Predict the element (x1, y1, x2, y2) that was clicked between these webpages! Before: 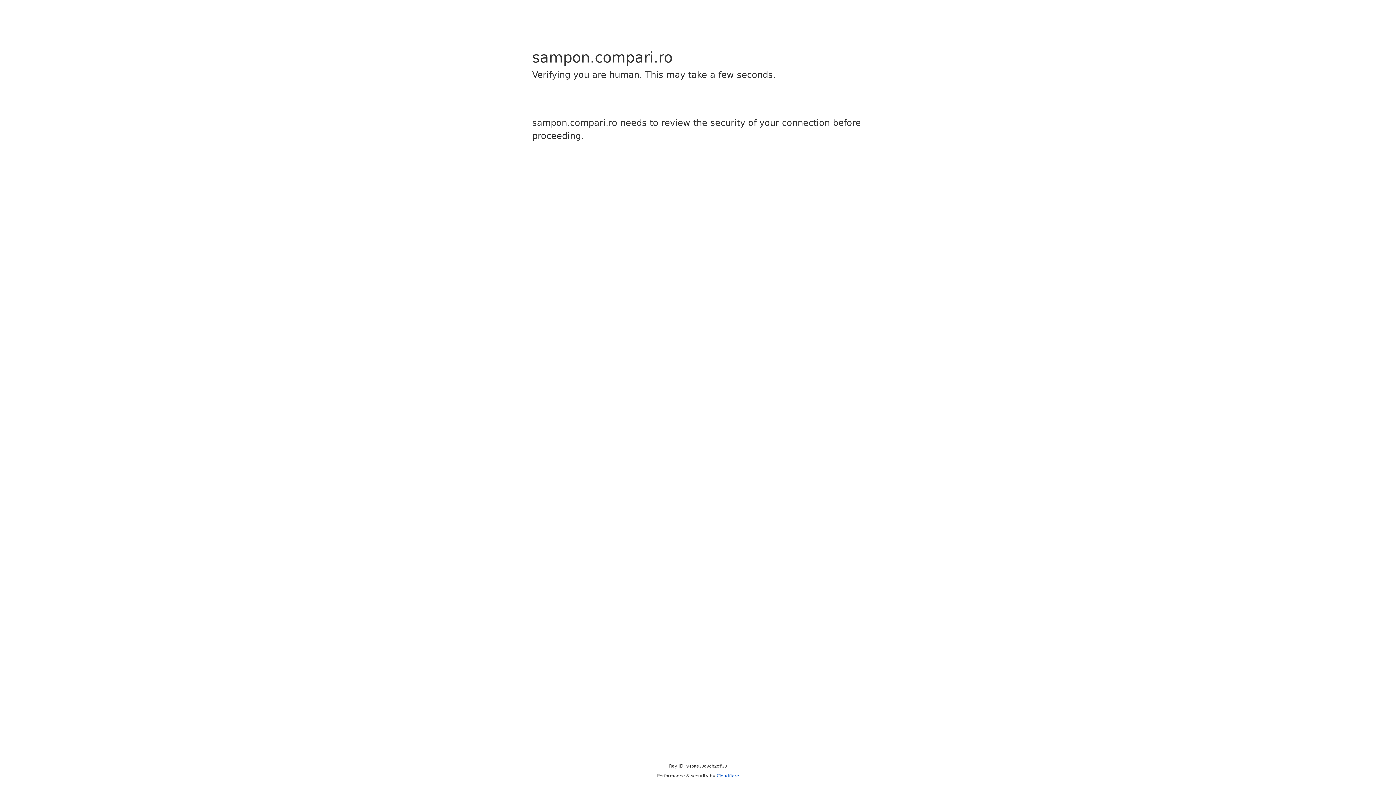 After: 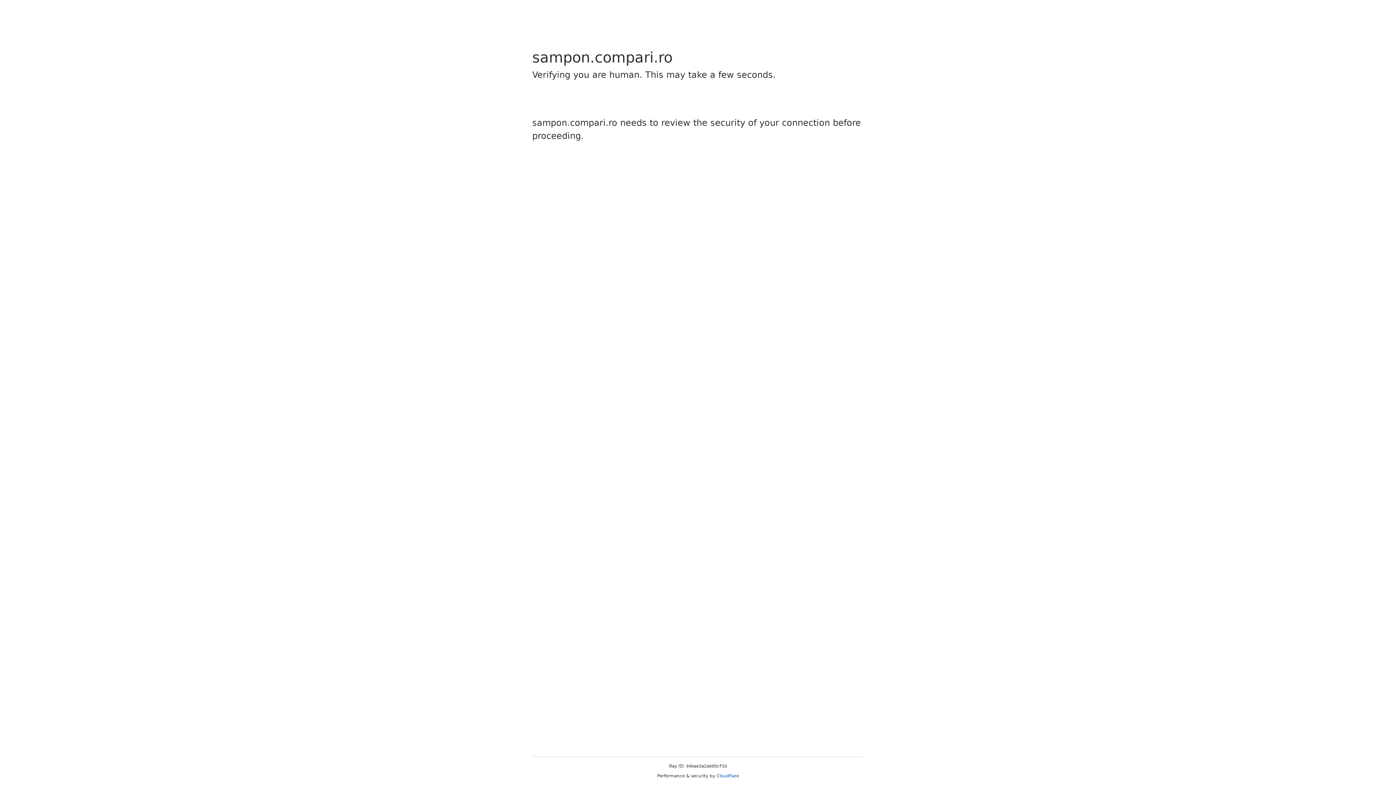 Action: bbox: (716, 773, 739, 778) label: Cloudflare